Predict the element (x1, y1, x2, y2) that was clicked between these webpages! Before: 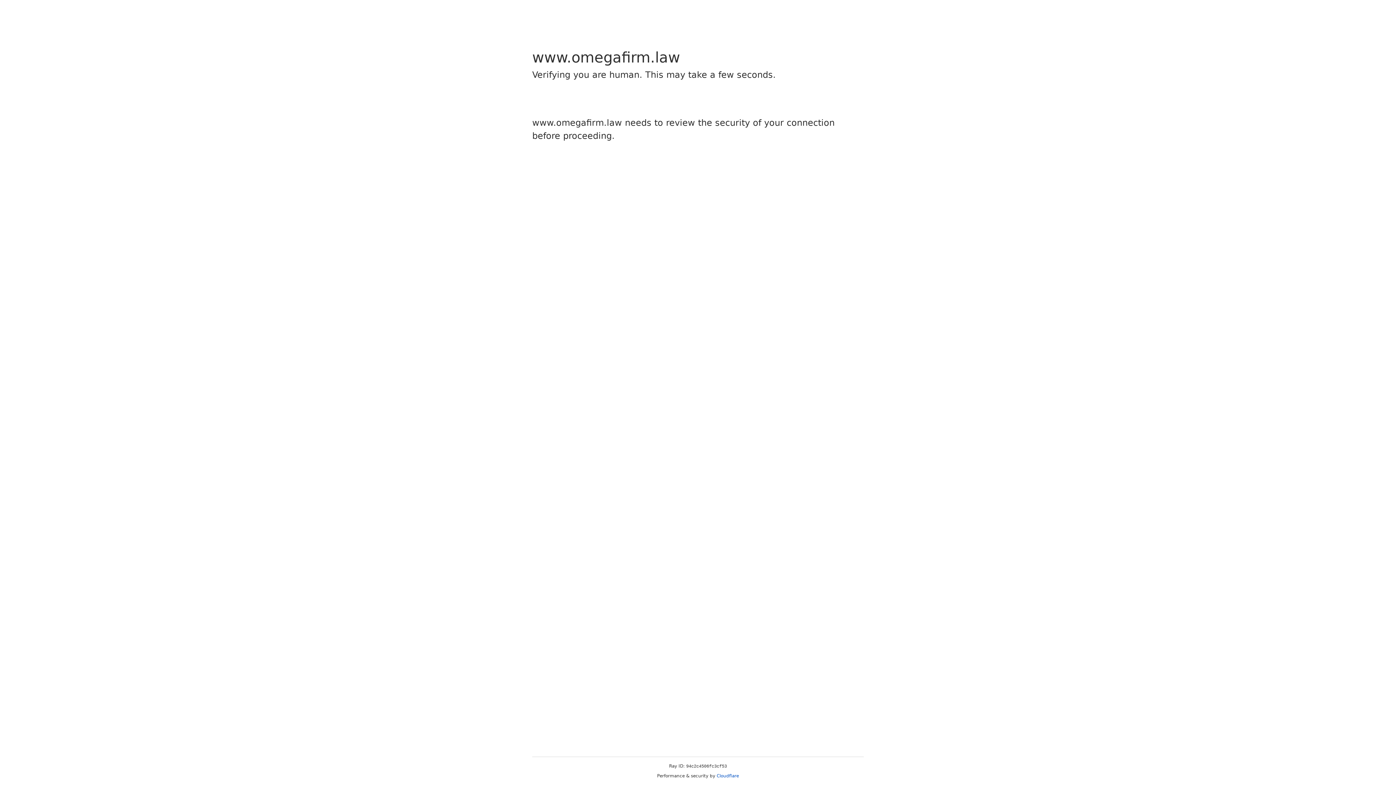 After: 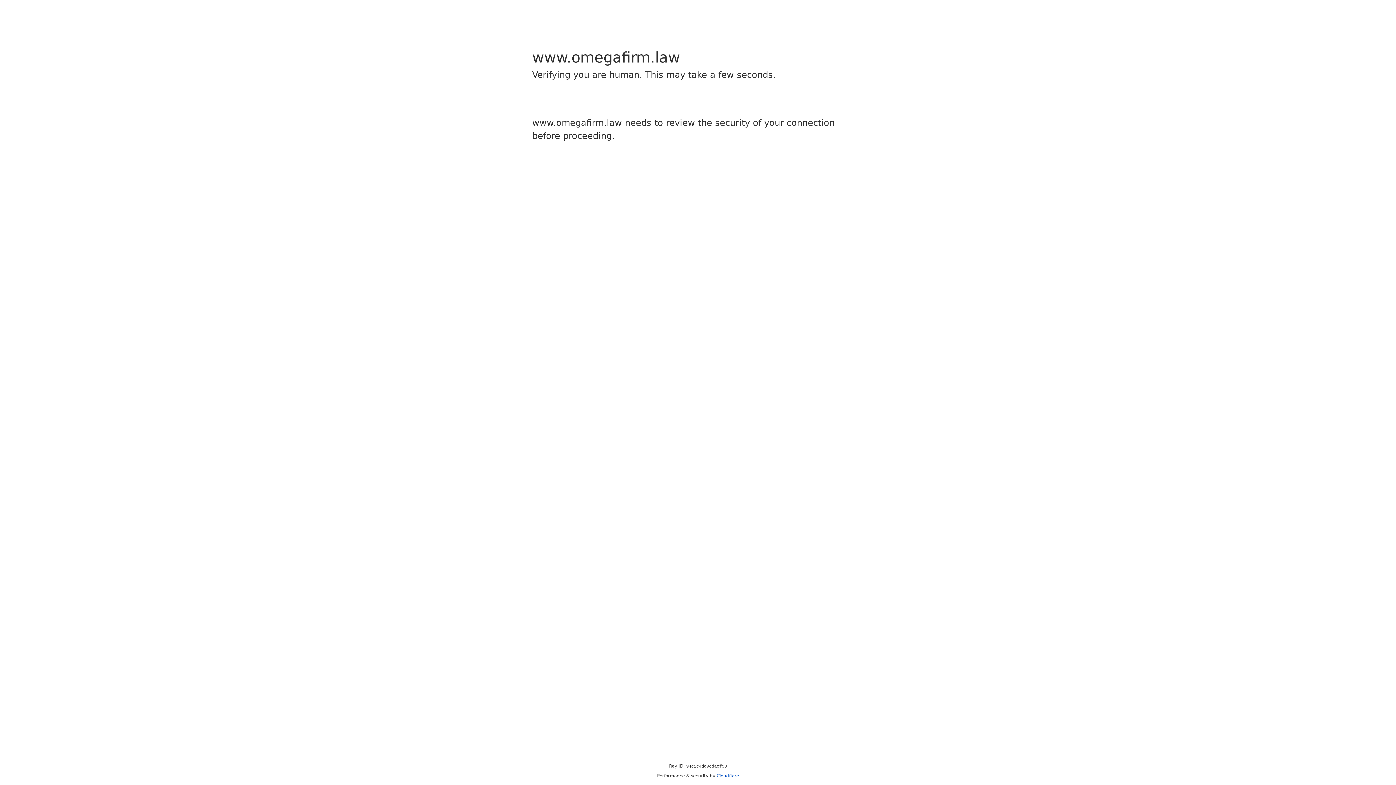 Action: label: Cloudflare bbox: (716, 773, 739, 778)